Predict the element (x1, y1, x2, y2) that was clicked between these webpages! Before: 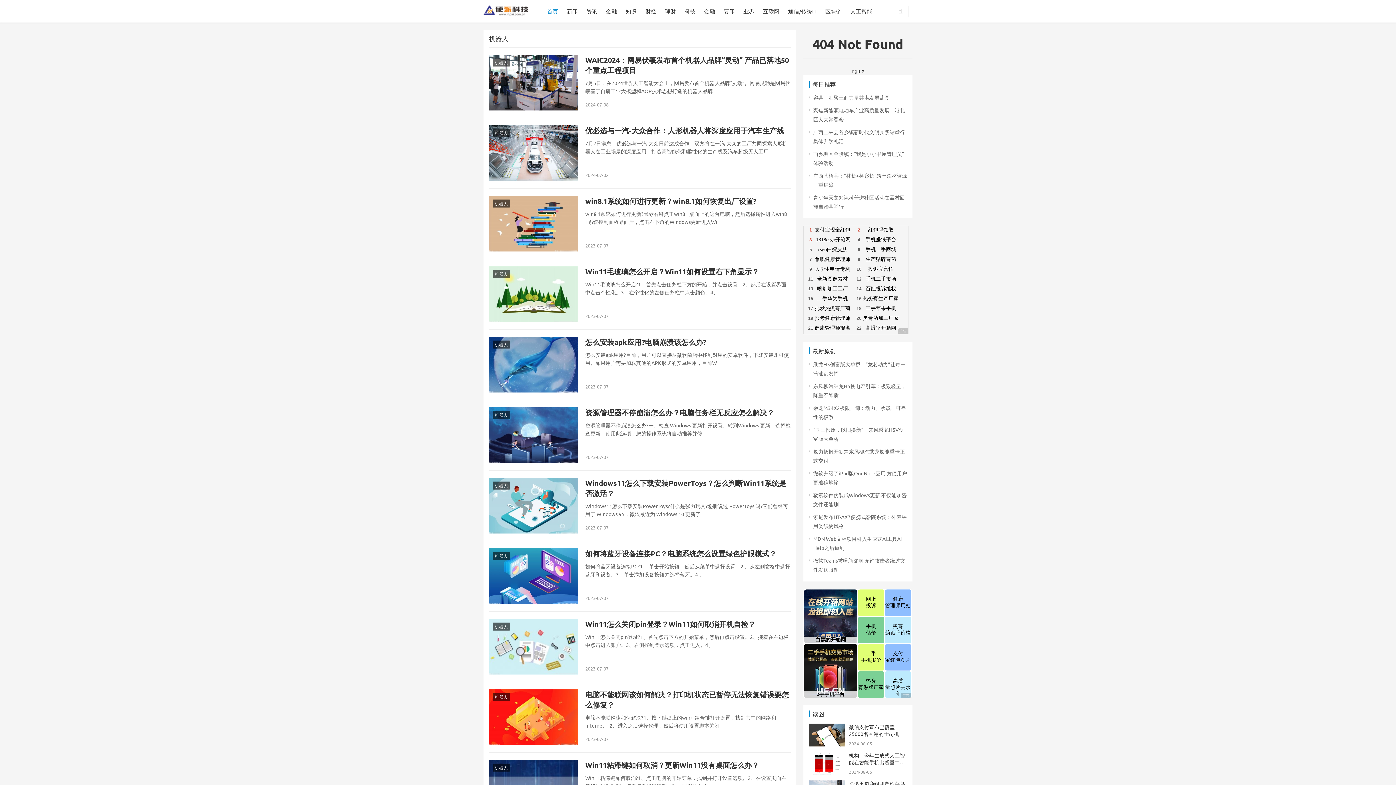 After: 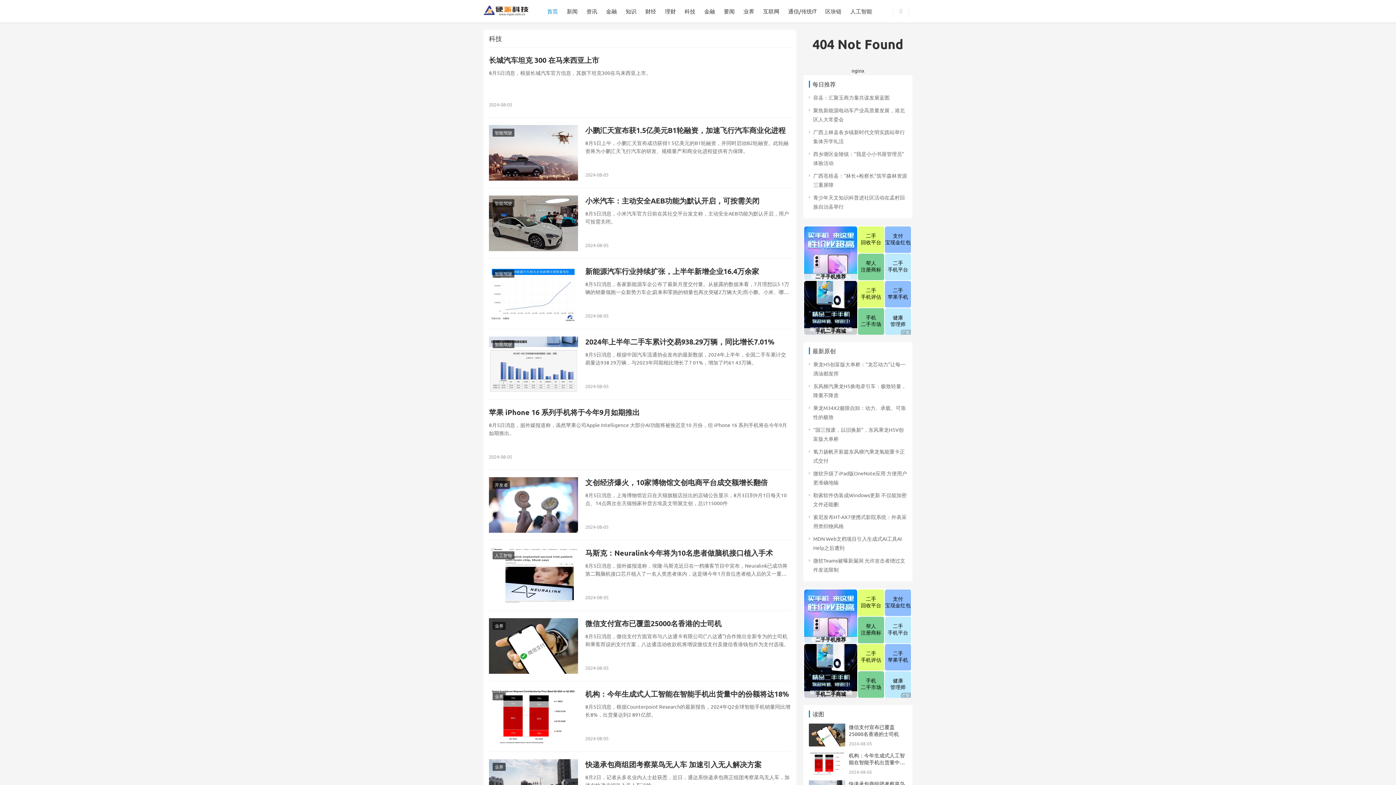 Action: label: 科技 bbox: (680, 0, 700, 22)